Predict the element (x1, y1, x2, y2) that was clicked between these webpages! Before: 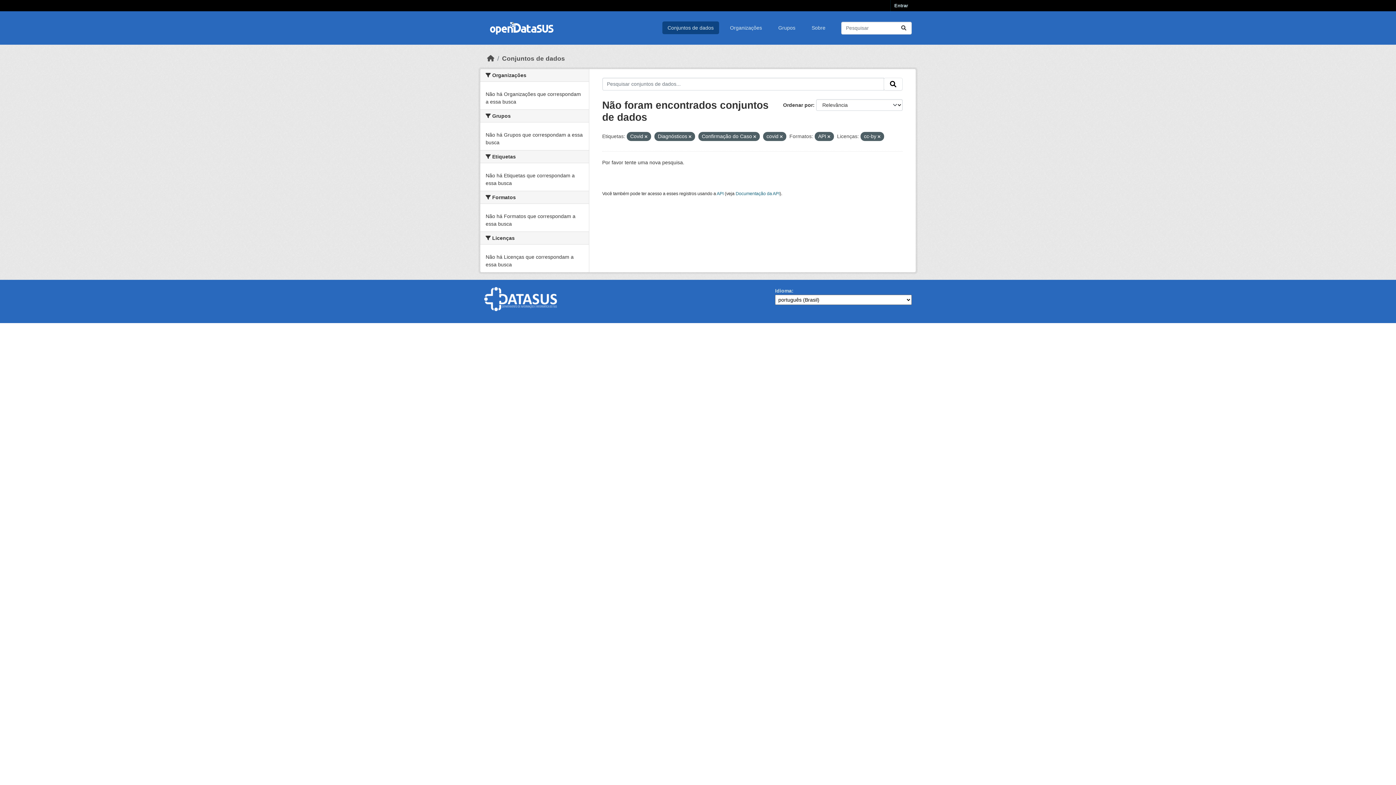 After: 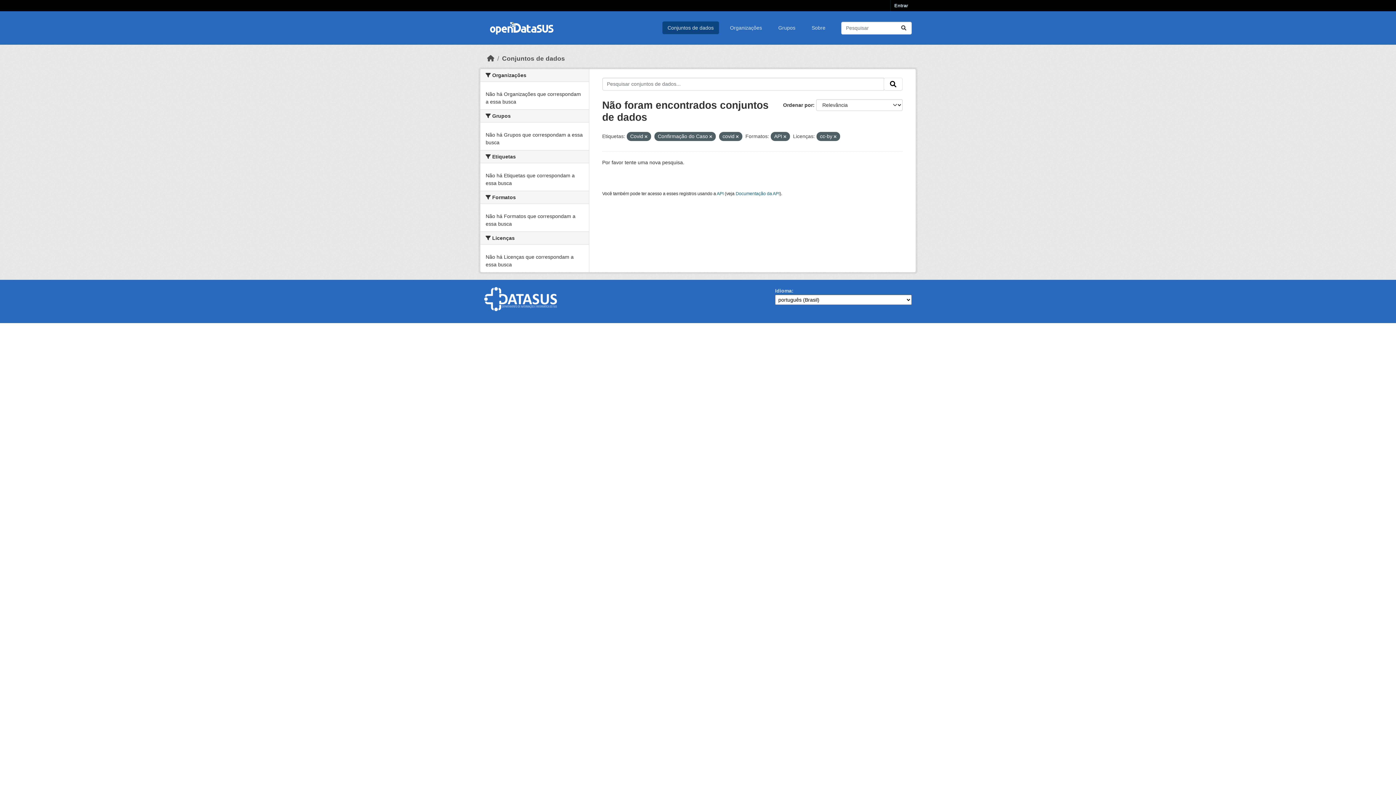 Action: bbox: (688, 134, 691, 138)